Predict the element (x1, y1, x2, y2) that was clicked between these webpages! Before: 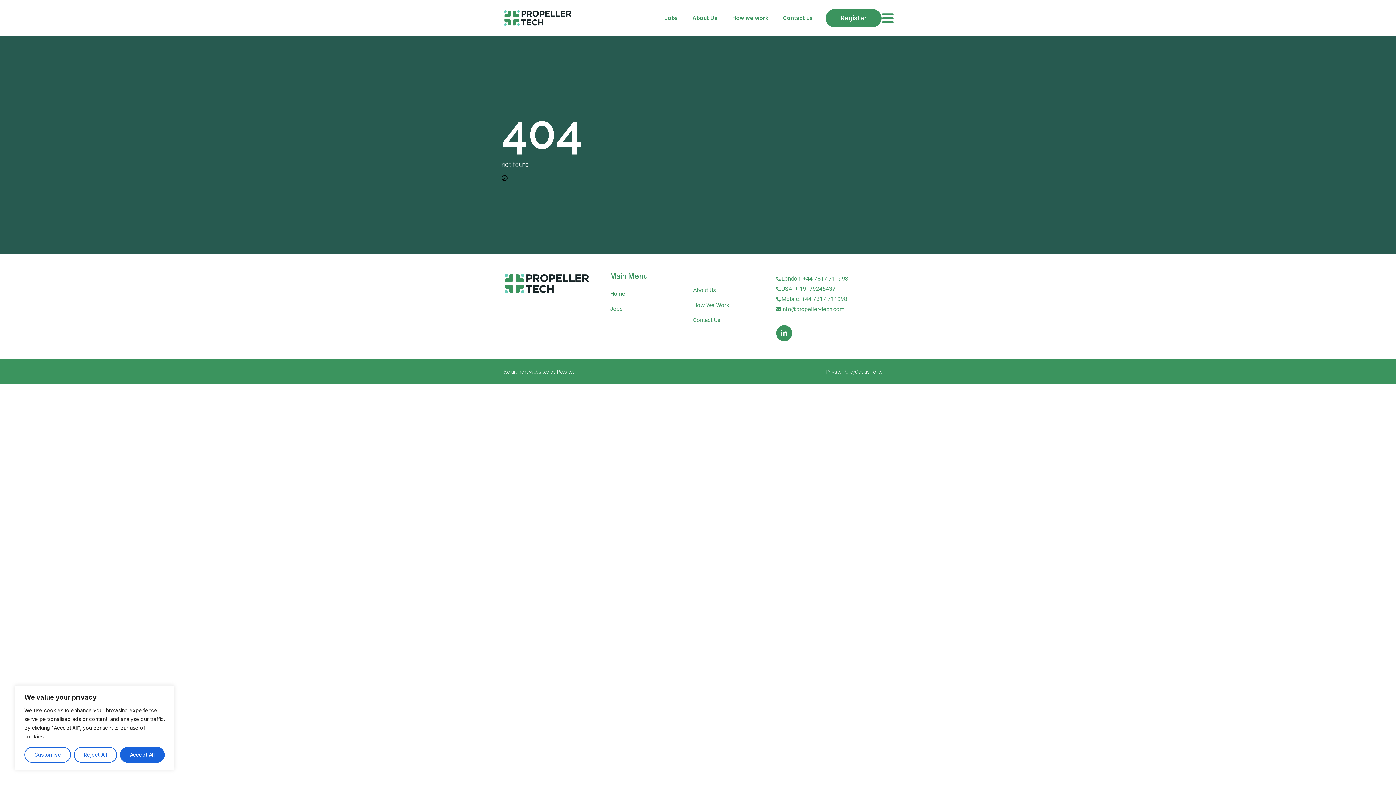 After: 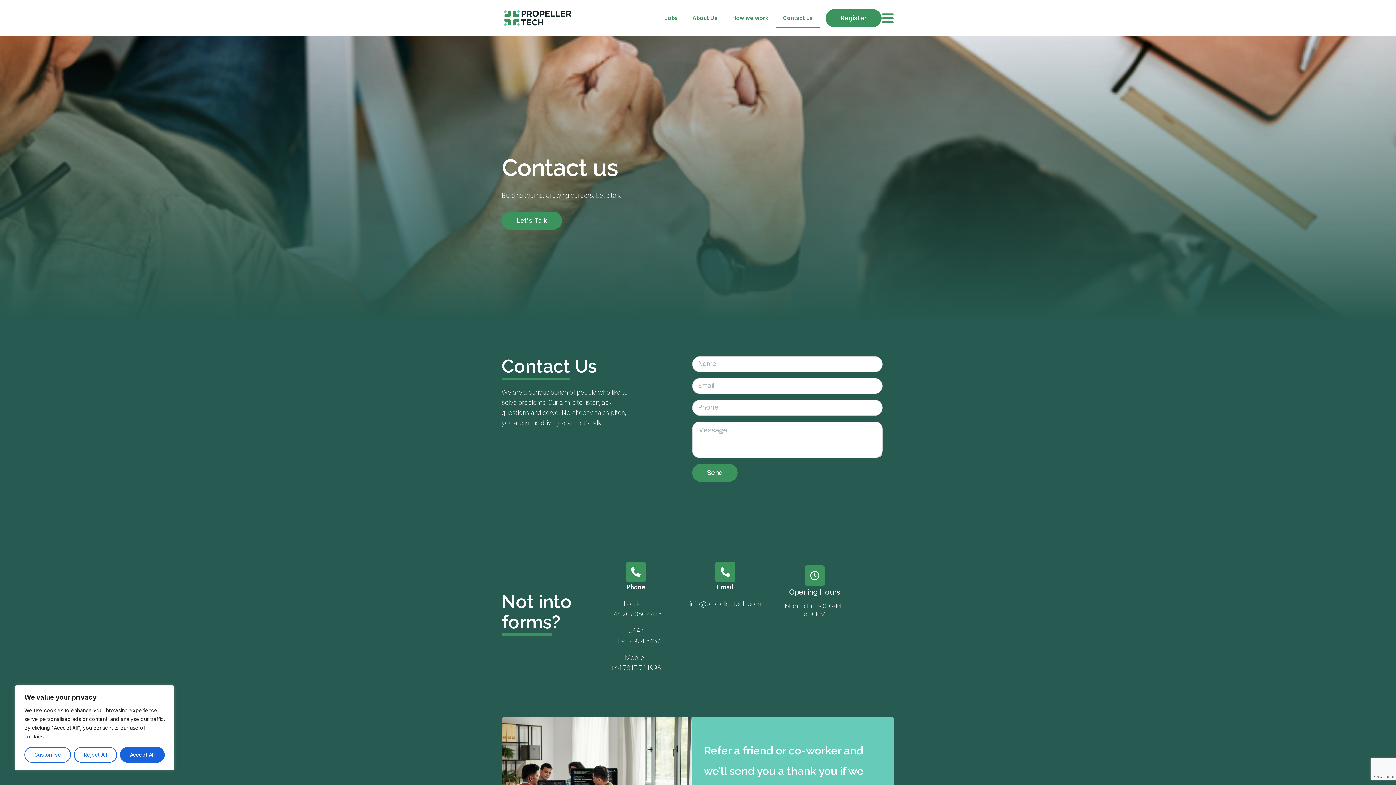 Action: label: Contact Us bbox: (693, 312, 776, 327)